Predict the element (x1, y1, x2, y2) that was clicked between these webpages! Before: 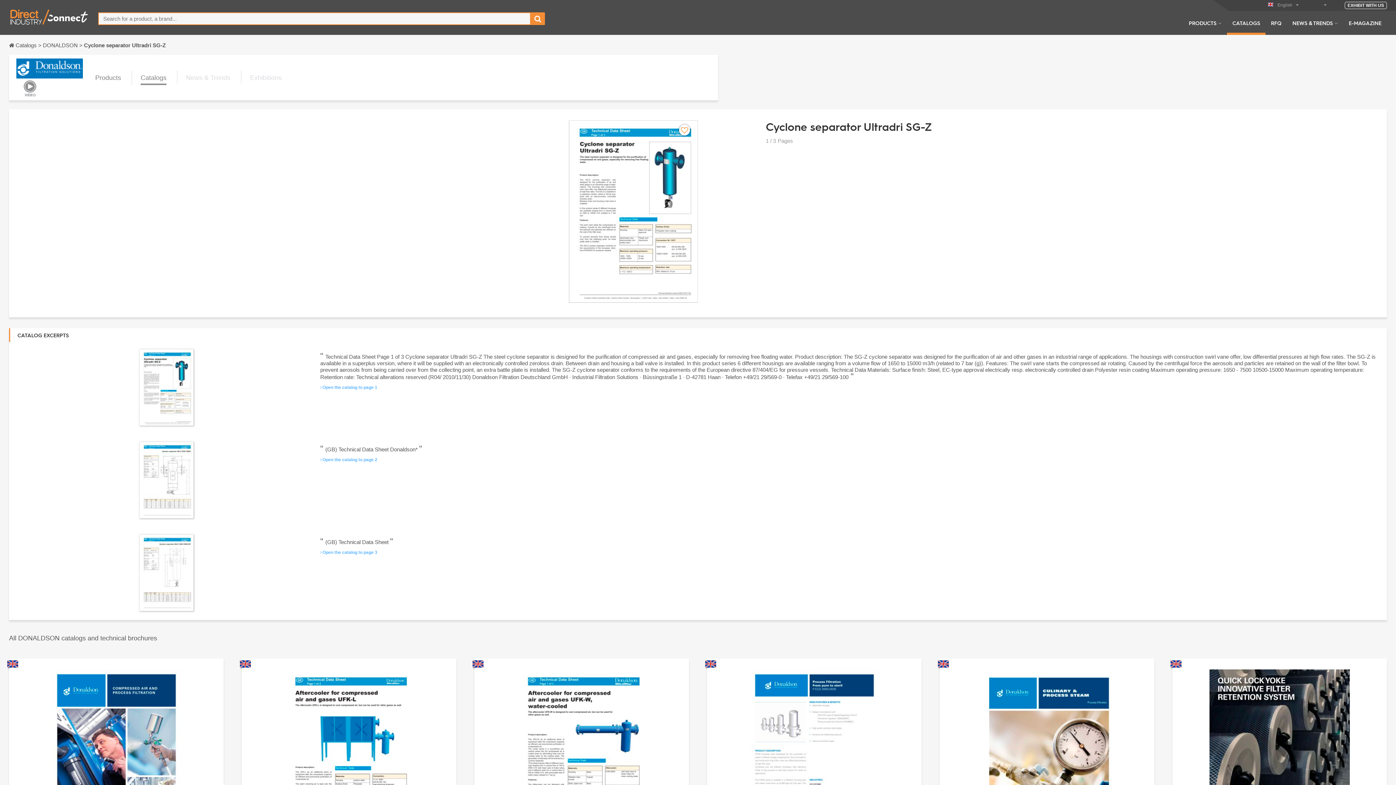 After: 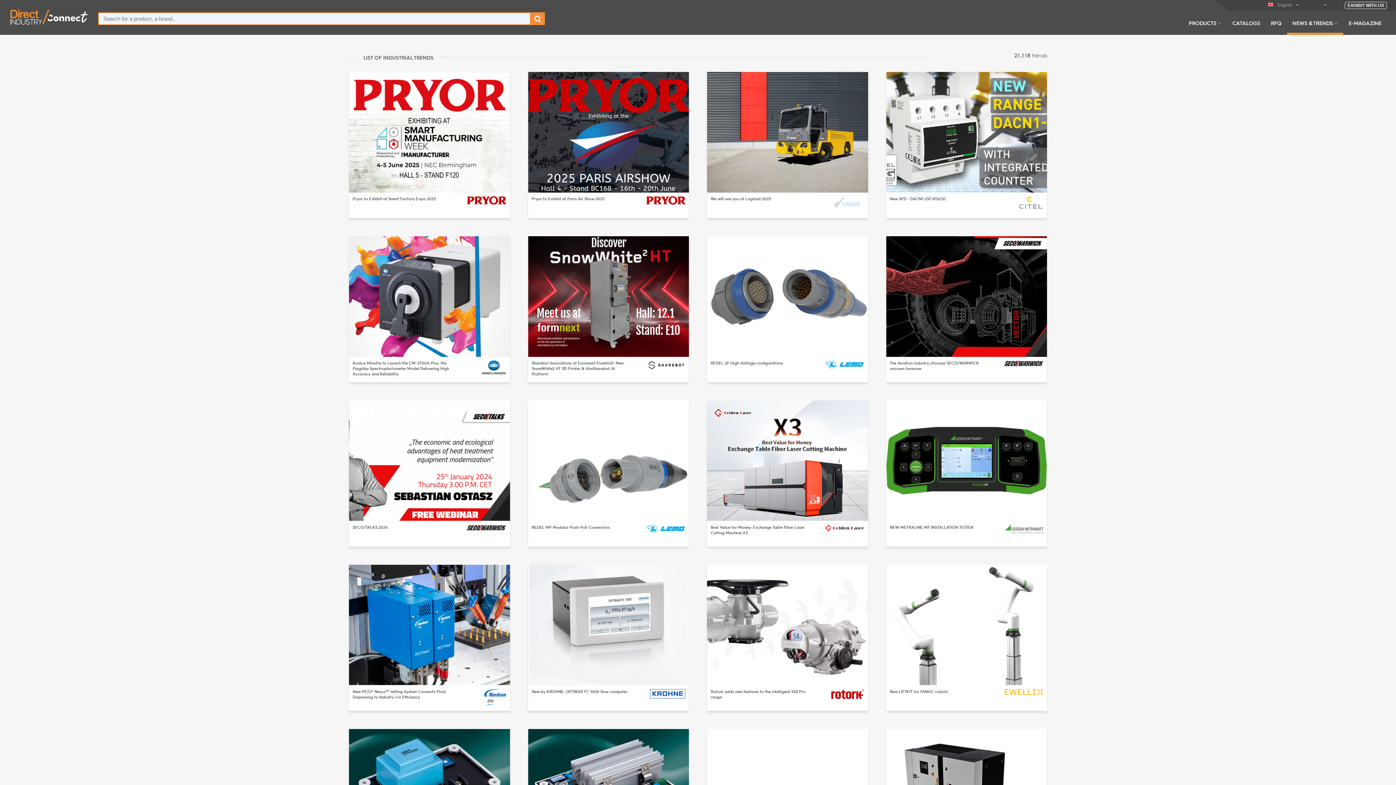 Action: label: NEWS & TRENDS bbox: (1287, 19, 1343, 34)